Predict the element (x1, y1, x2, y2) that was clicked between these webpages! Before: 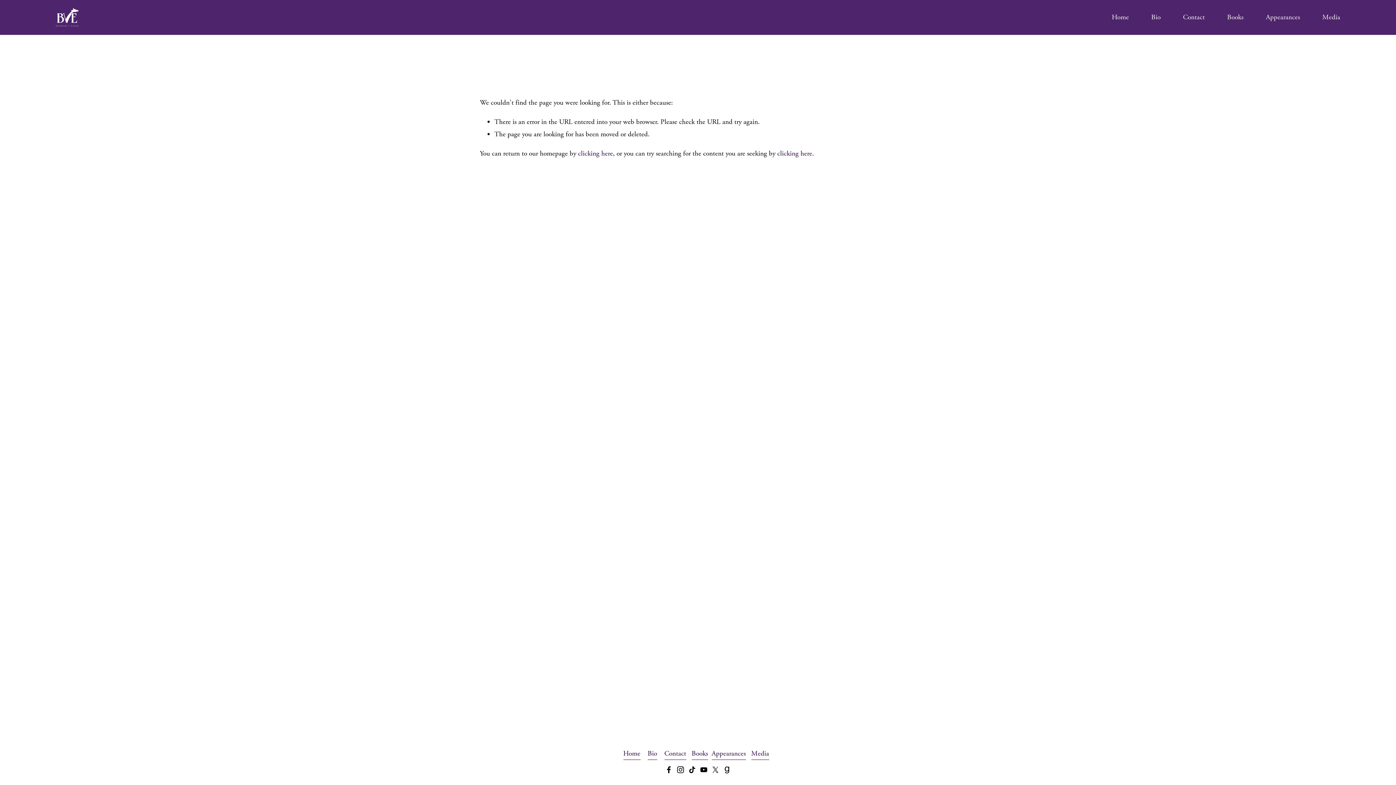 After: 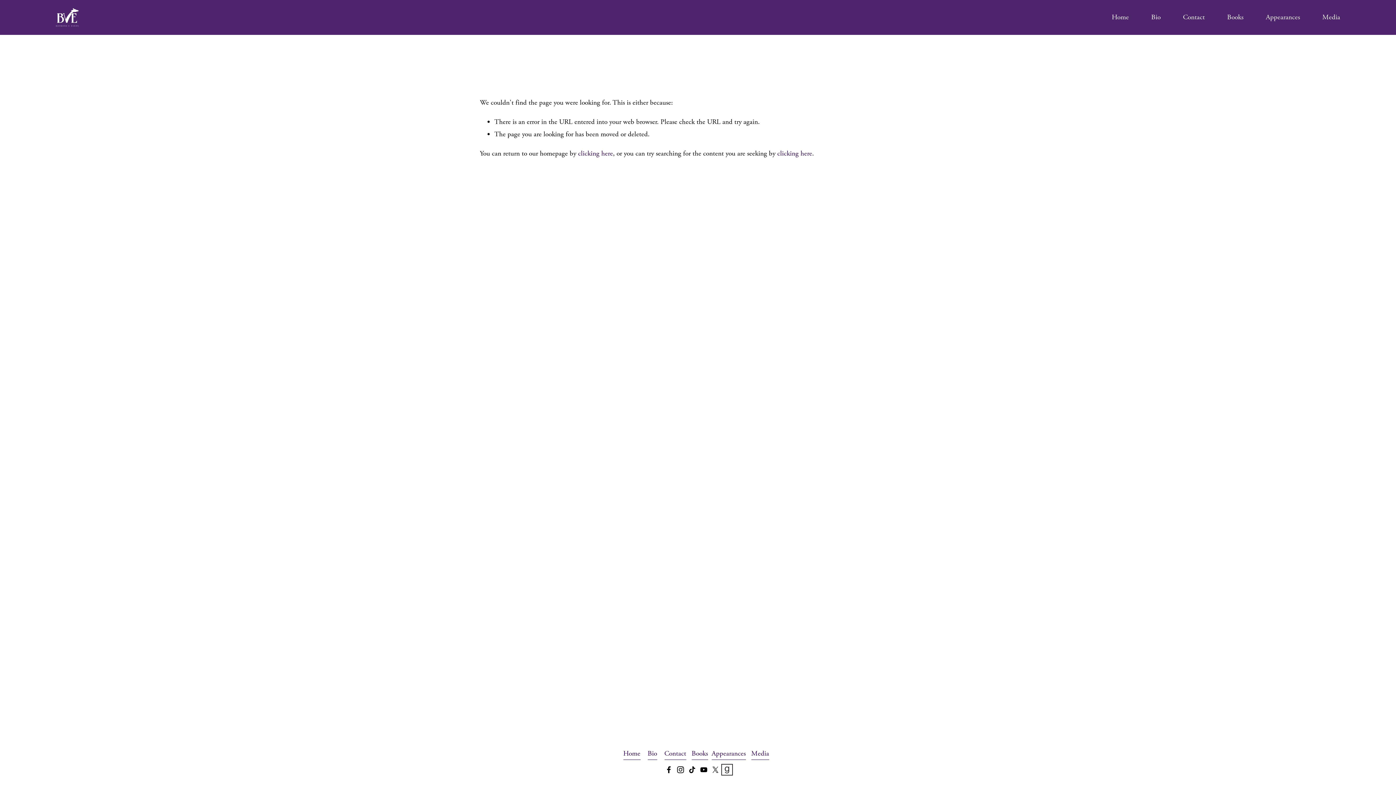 Action: bbox: (723, 766, 730, 773) label: Goodreads